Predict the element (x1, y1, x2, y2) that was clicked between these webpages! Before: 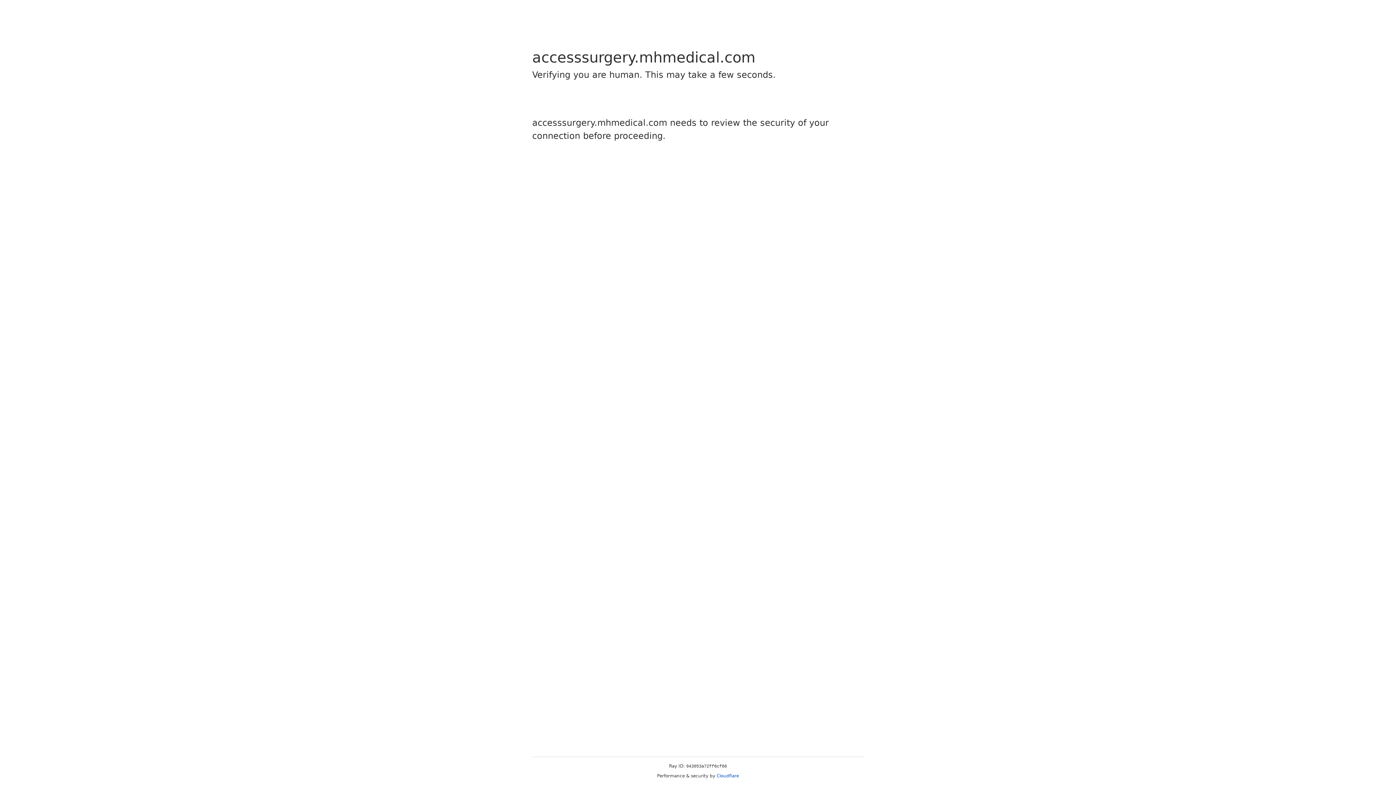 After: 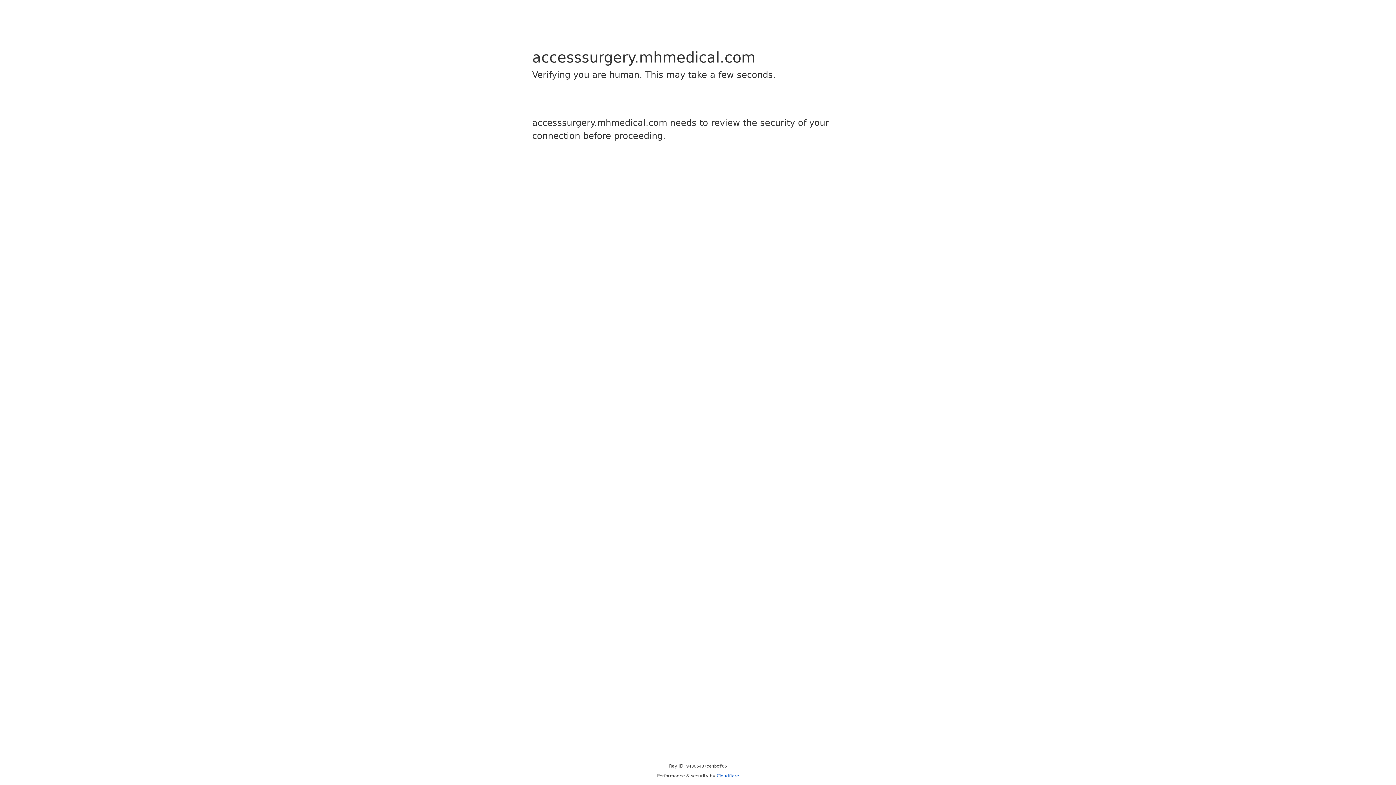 Action: label: Cloudflare bbox: (716, 773, 739, 778)